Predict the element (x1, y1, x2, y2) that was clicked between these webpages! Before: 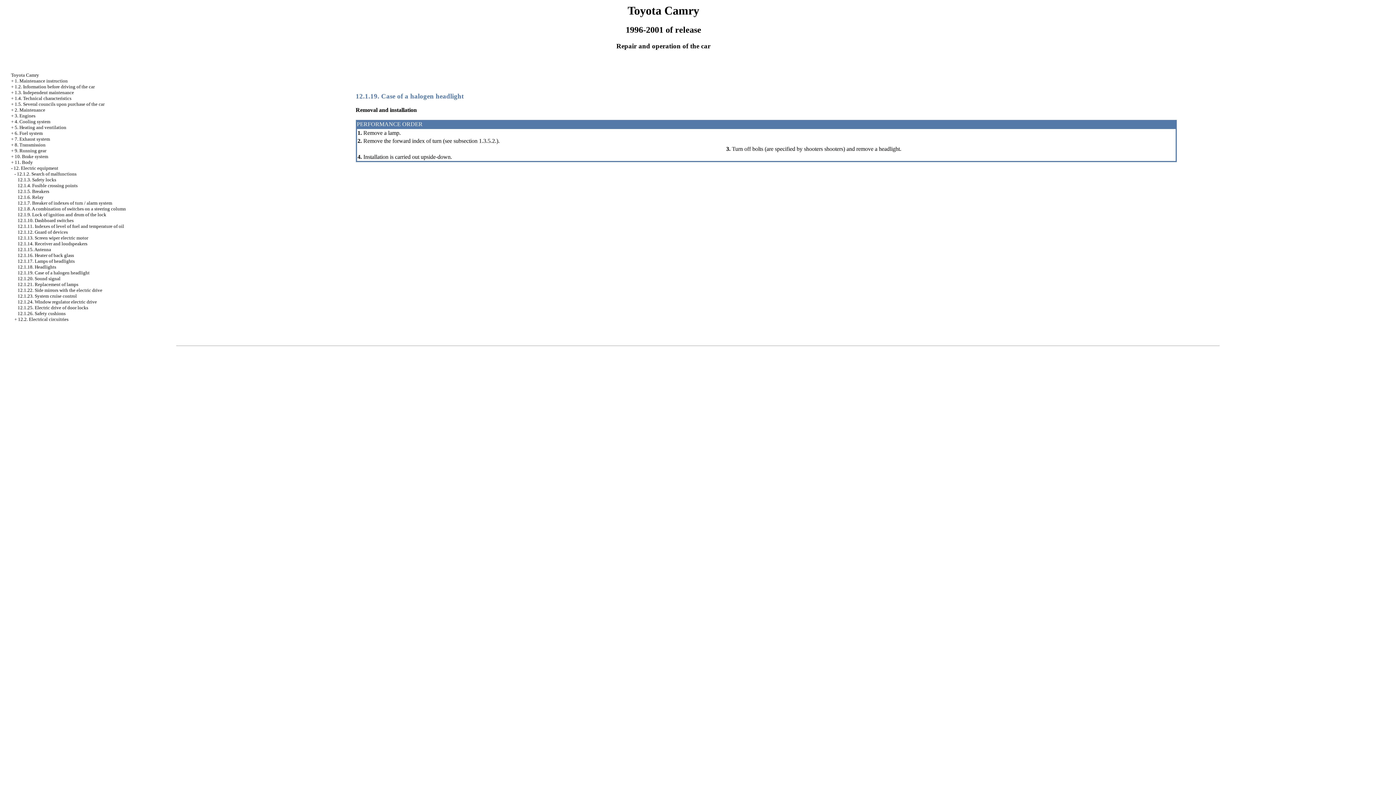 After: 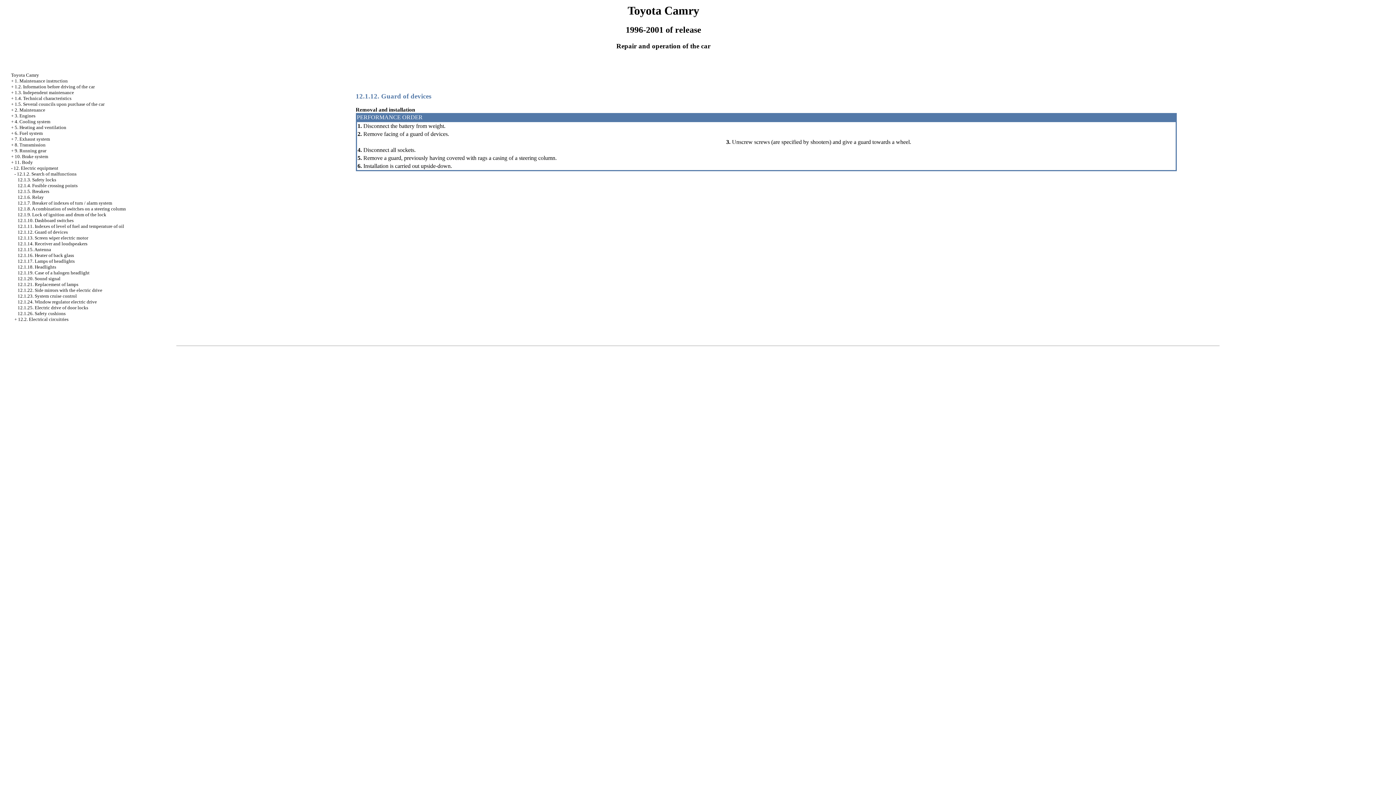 Action: bbox: (17, 229, 67, 234) label: 12.1.12. Guard of devices